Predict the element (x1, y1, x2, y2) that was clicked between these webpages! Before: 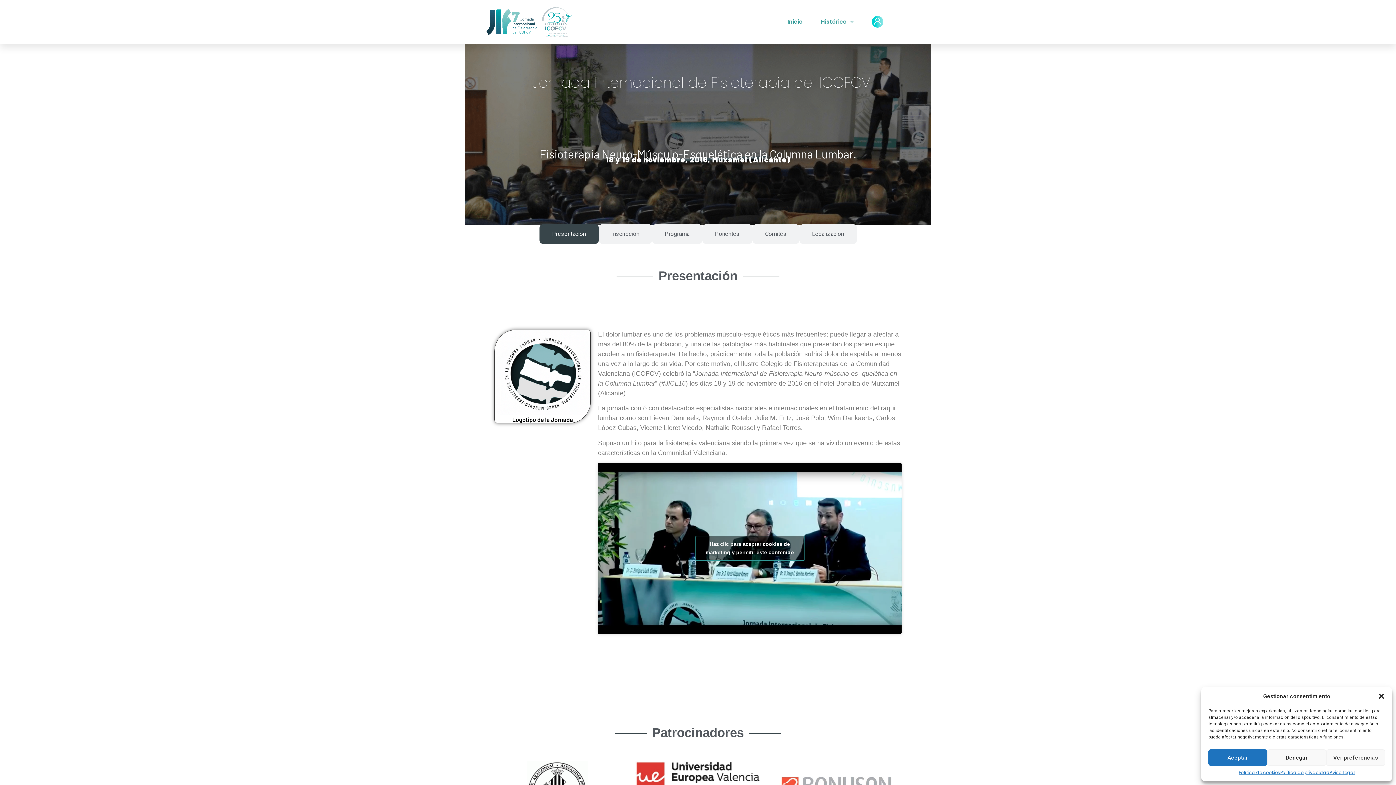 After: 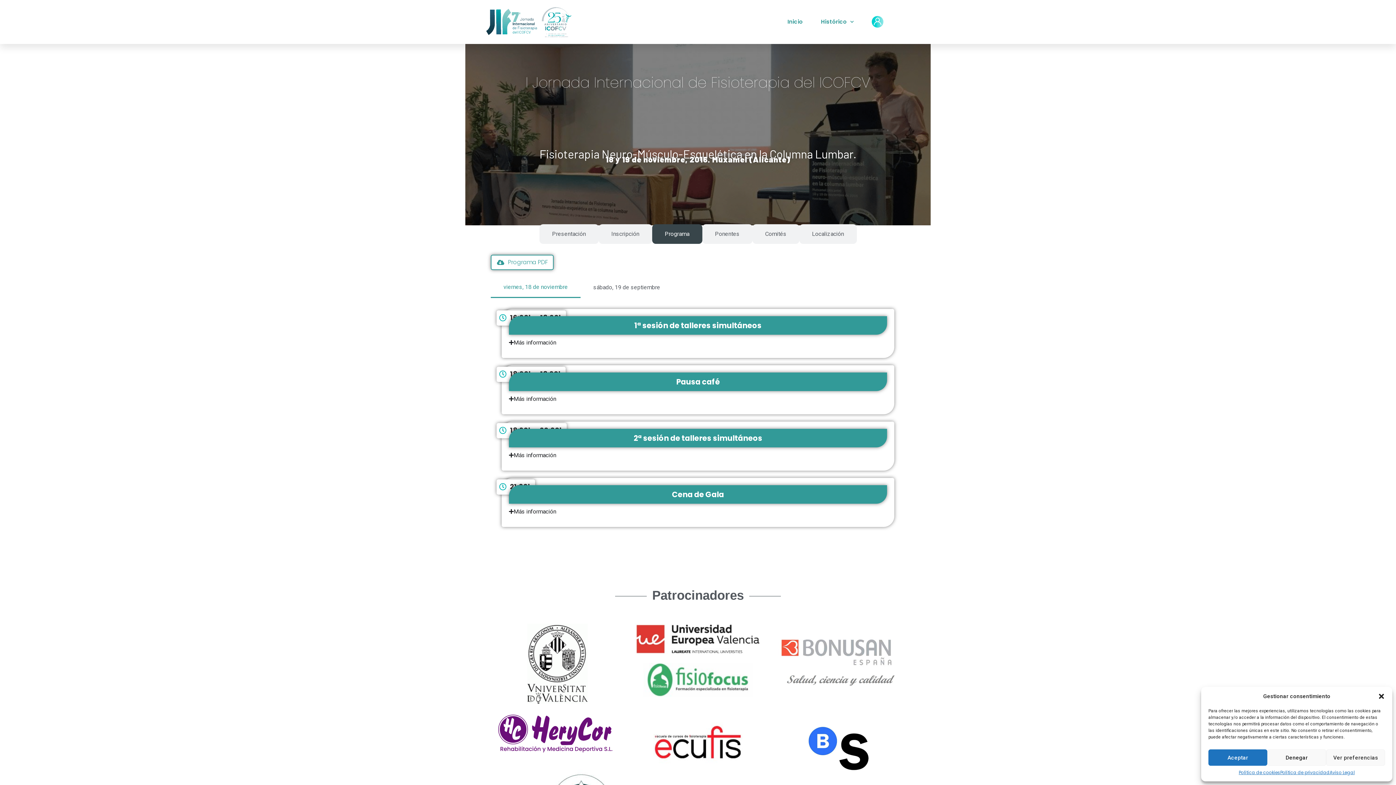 Action: label: Programa bbox: (652, 224, 702, 243)